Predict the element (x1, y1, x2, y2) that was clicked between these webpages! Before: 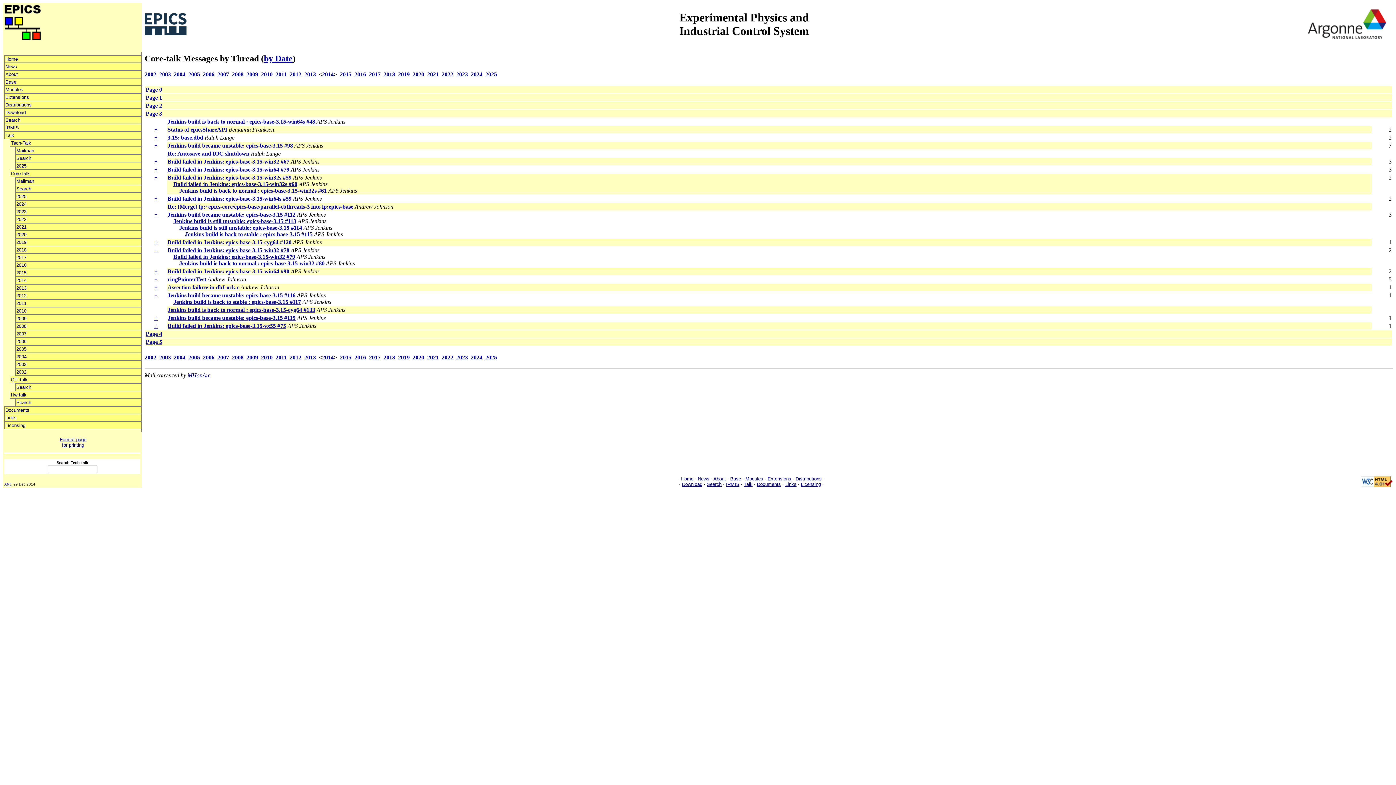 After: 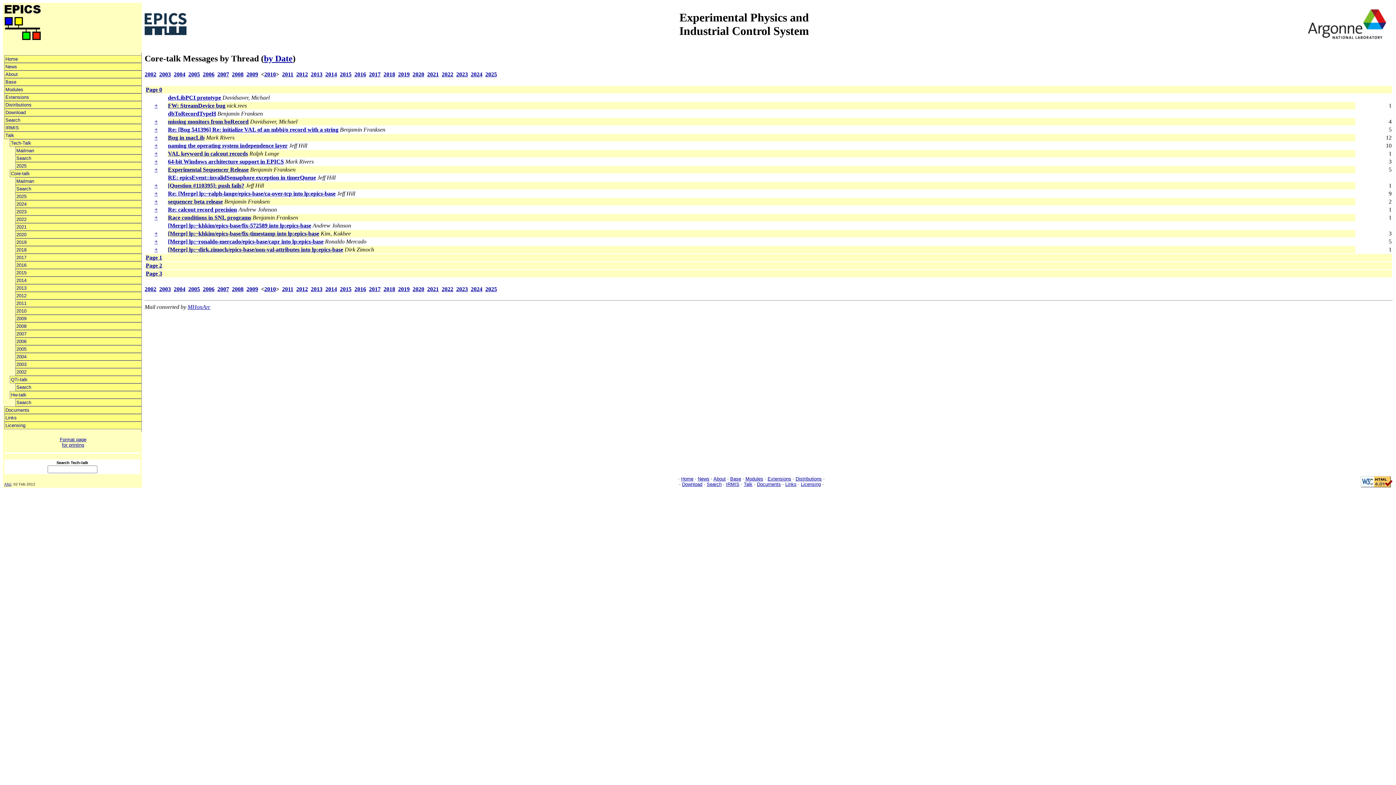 Action: label: 2010 bbox: (261, 354, 272, 360)